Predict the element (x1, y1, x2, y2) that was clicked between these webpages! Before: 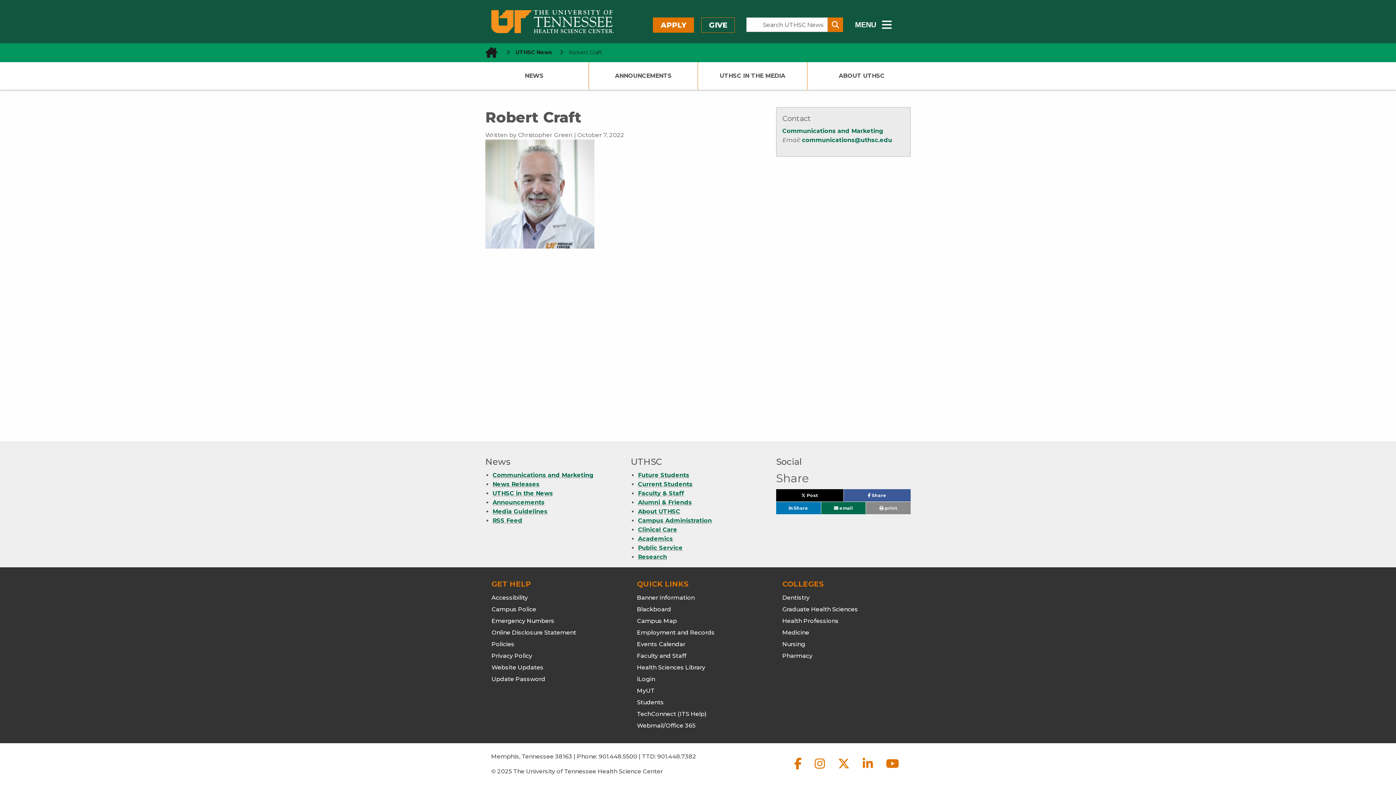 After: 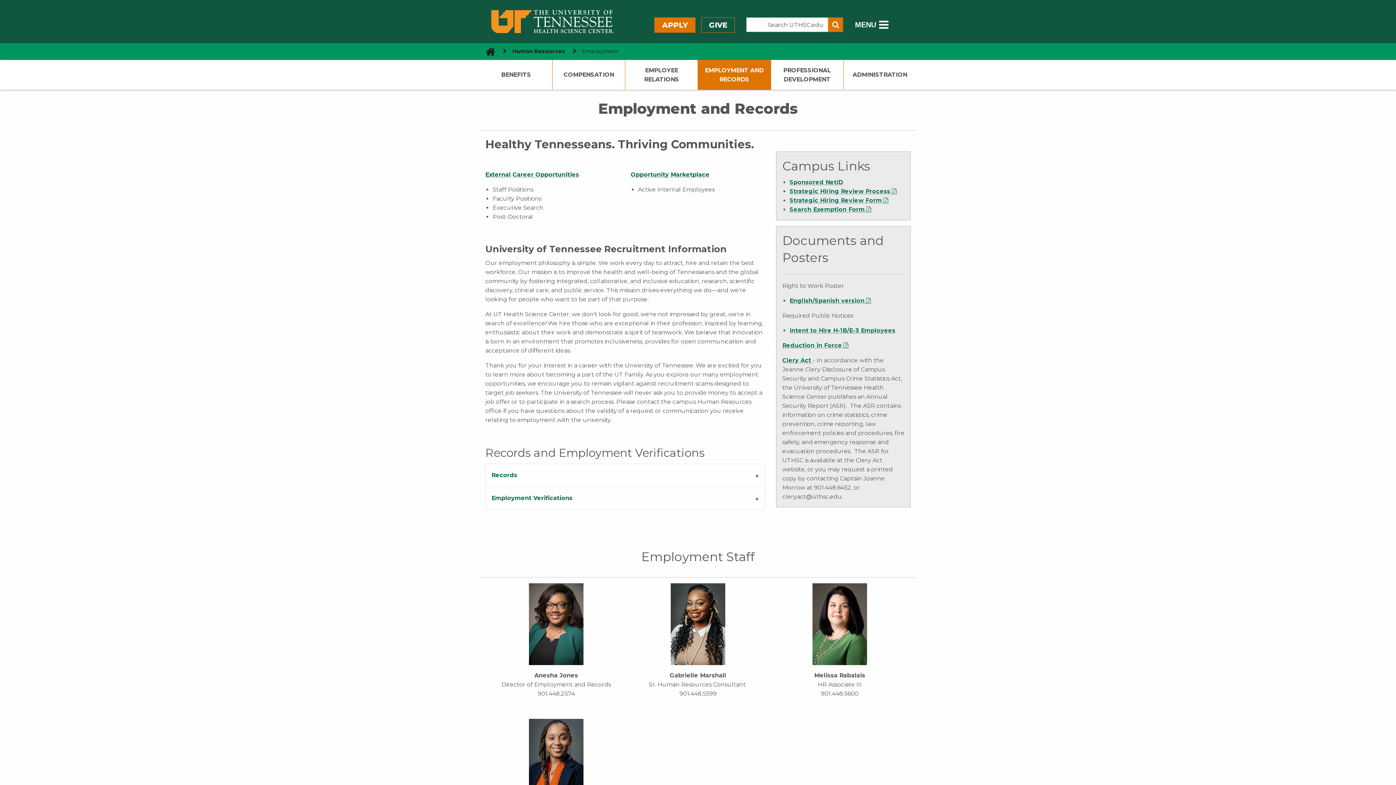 Action: label: Employment and Records bbox: (637, 629, 714, 636)